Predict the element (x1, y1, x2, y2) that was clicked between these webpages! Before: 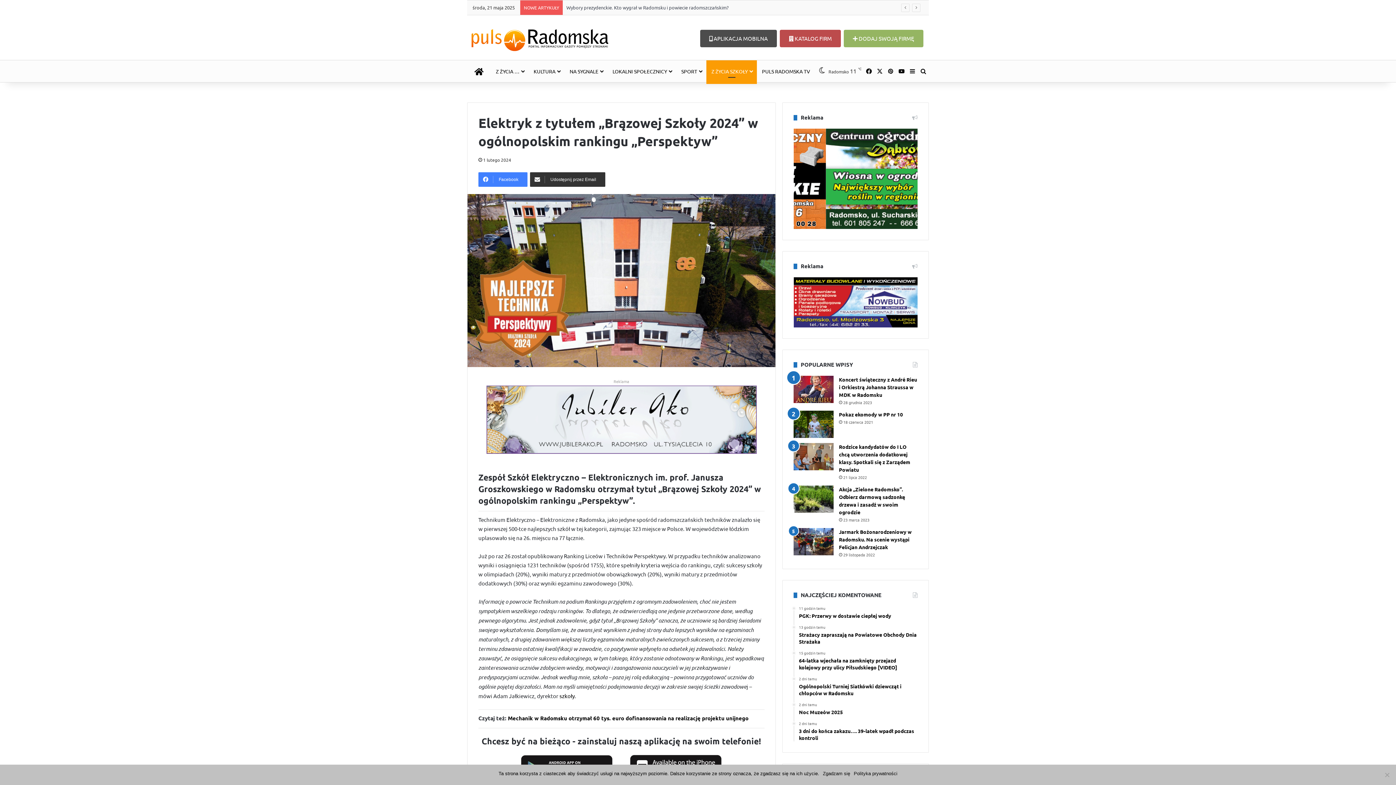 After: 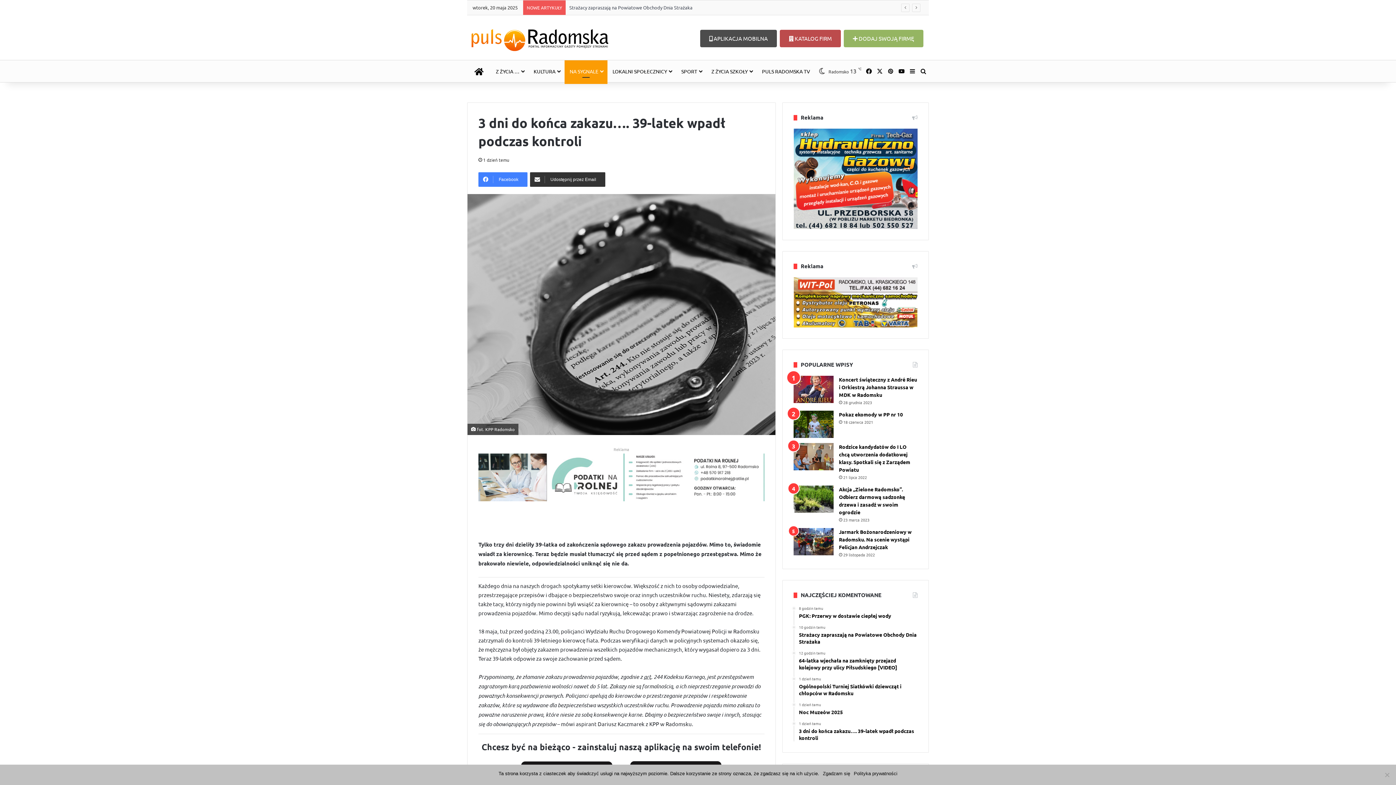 Action: label: 2 dni temu
3 dni do końca zakazu…. 39-latek wpadł podczas kontroli bbox: (799, 721, 917, 741)